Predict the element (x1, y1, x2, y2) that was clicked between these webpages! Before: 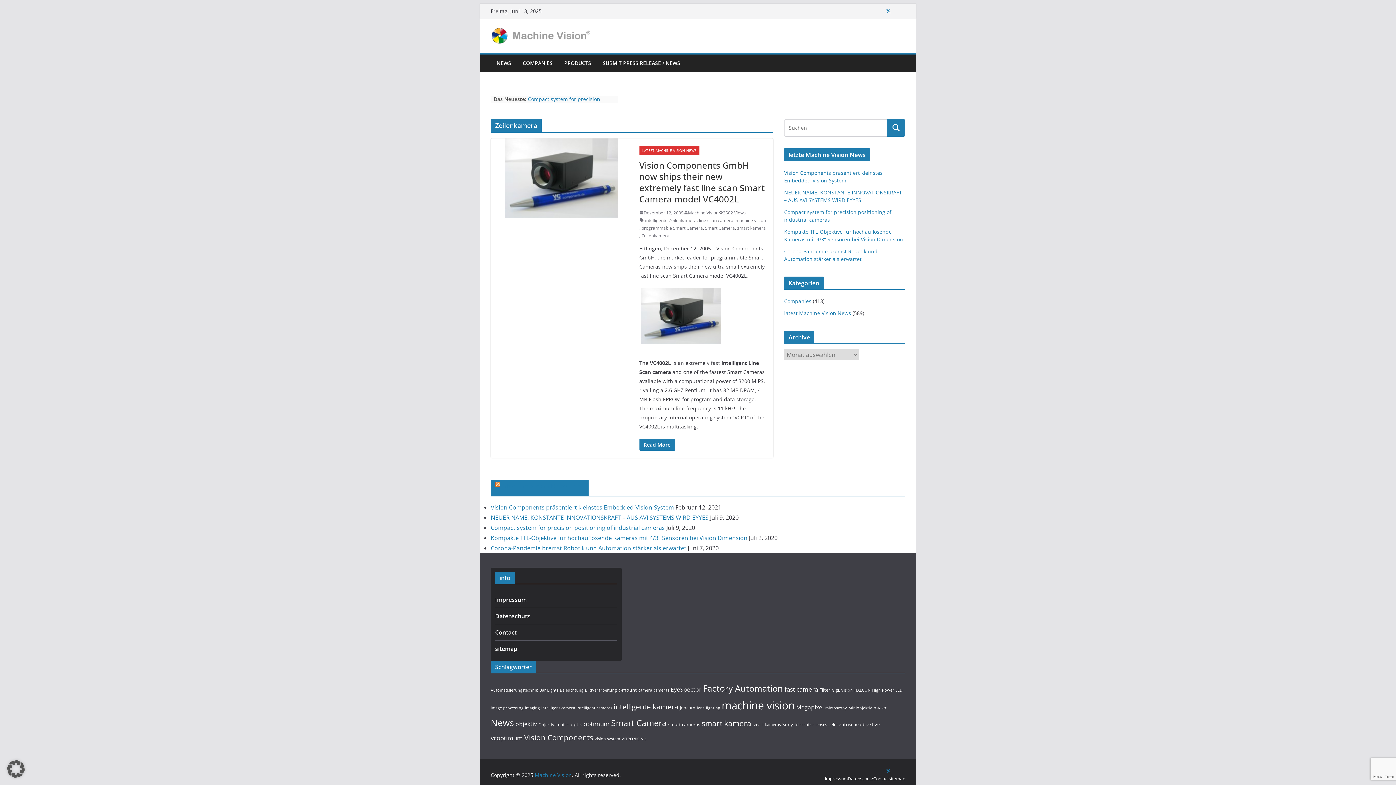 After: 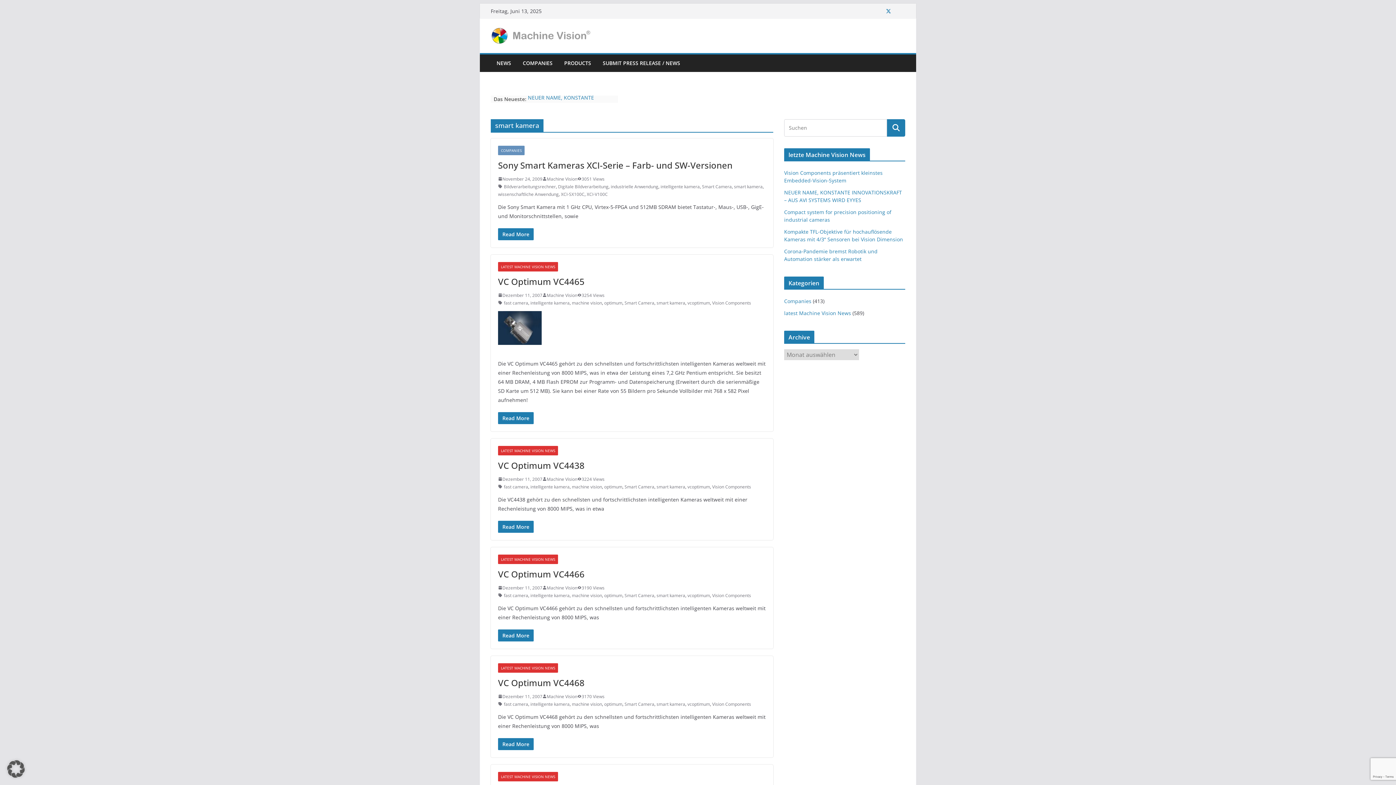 Action: label: smart kamera (11 Einträge) bbox: (701, 718, 751, 728)